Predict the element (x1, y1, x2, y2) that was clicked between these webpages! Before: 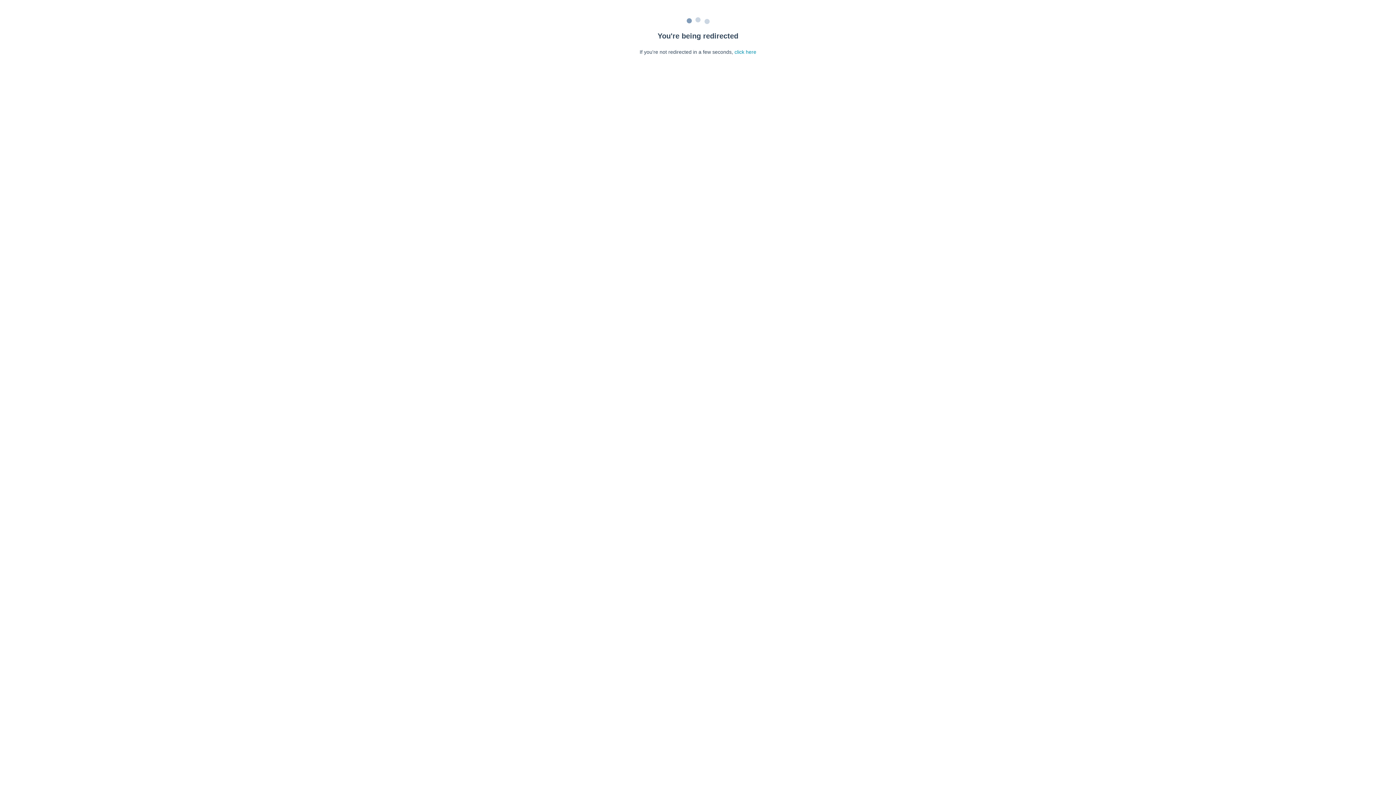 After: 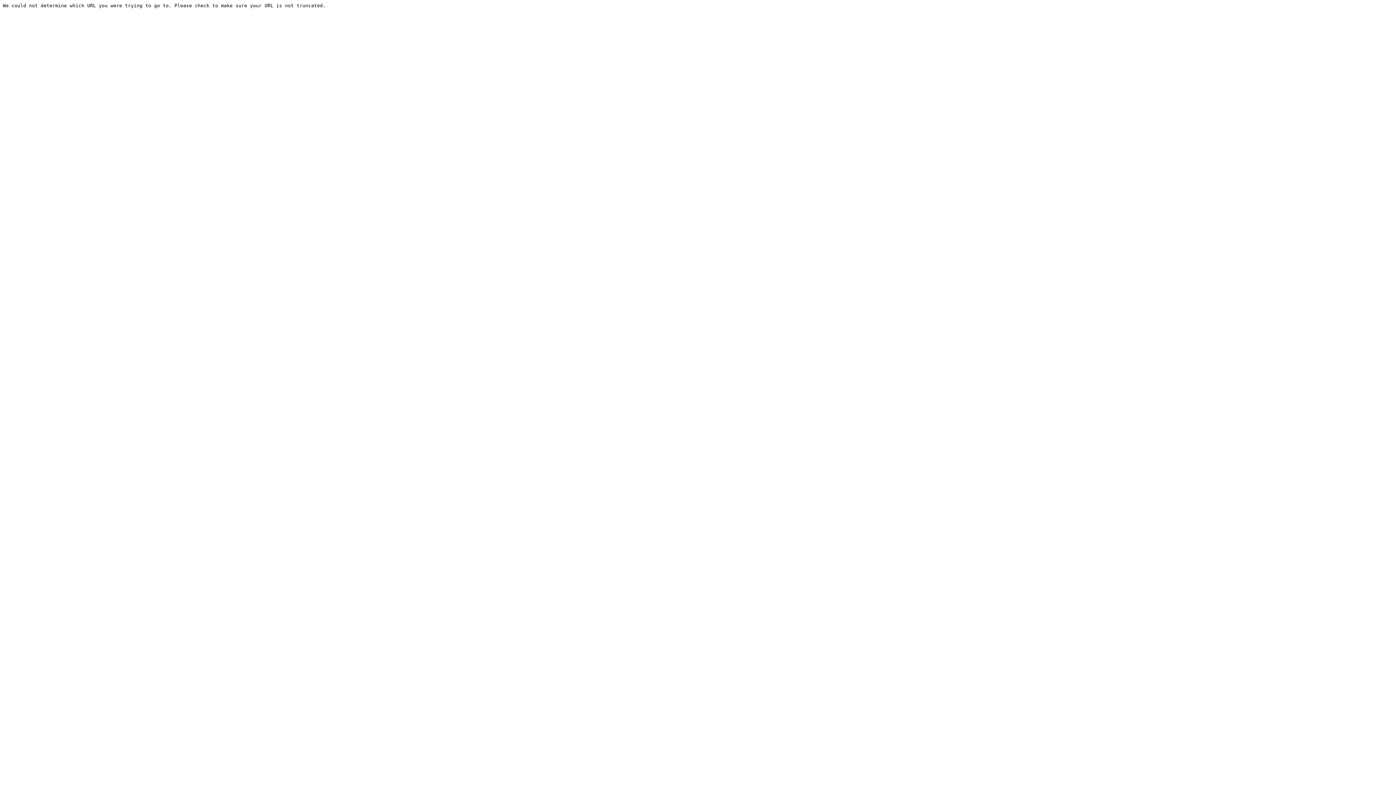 Action: bbox: (734, 49, 756, 54) label: click here